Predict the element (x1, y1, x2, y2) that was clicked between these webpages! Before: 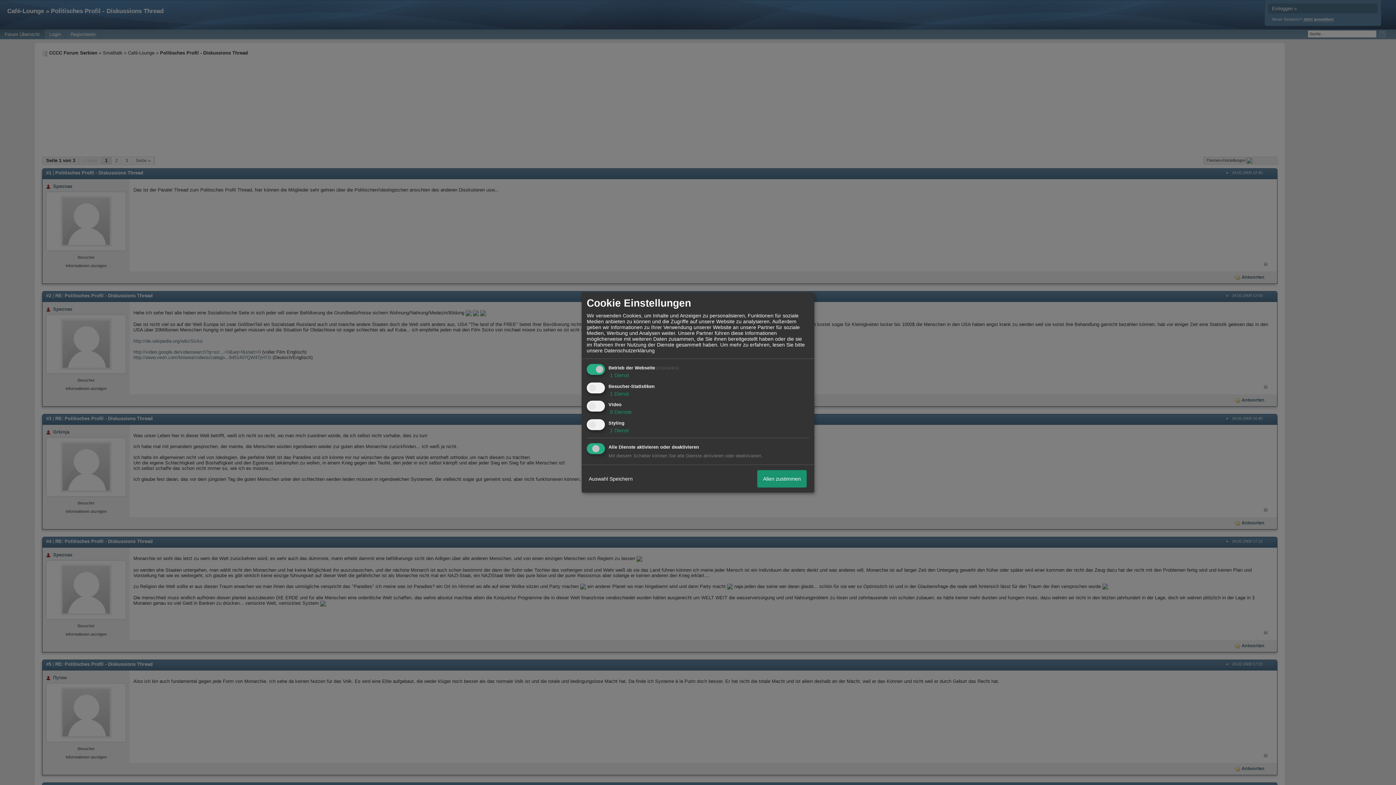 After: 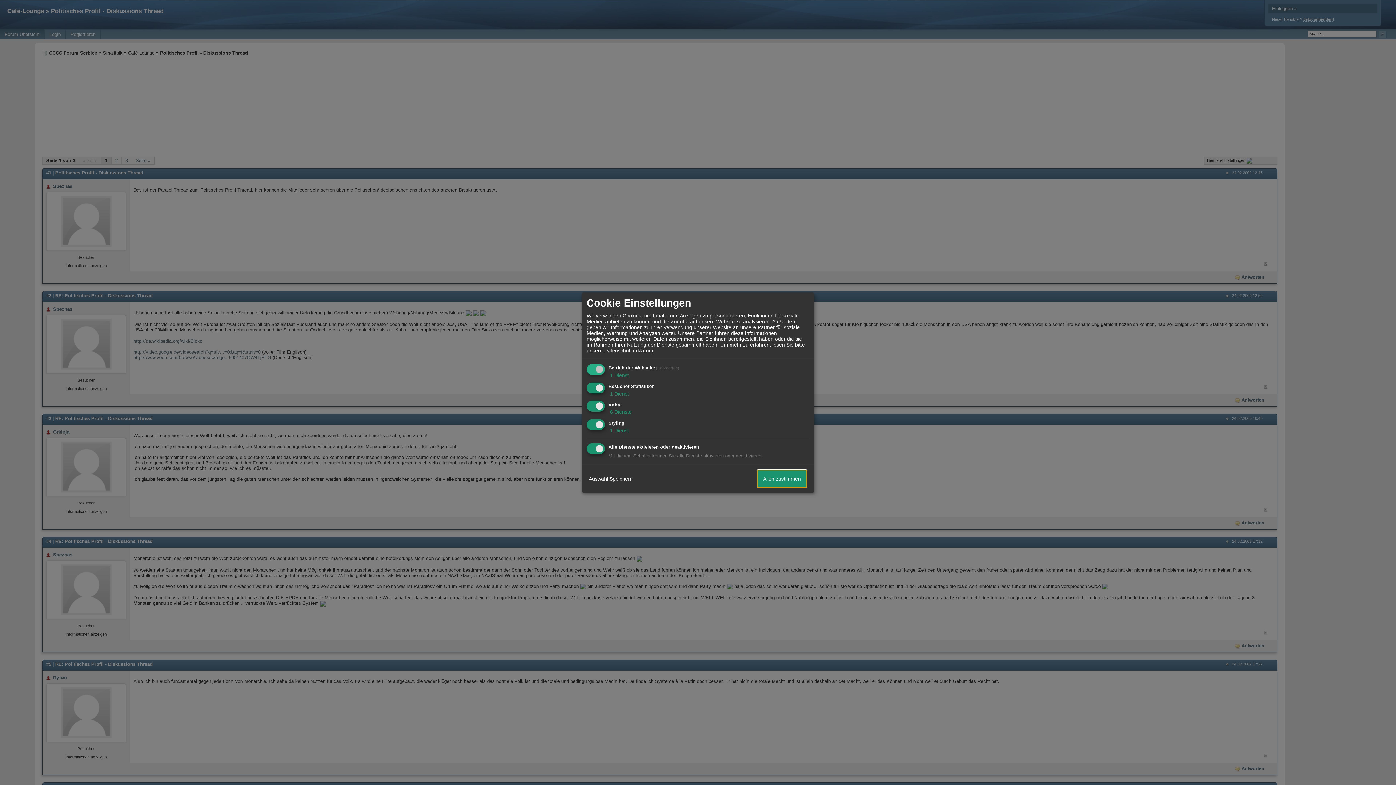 Action: label: Allen zustimmen bbox: (757, 470, 806, 487)